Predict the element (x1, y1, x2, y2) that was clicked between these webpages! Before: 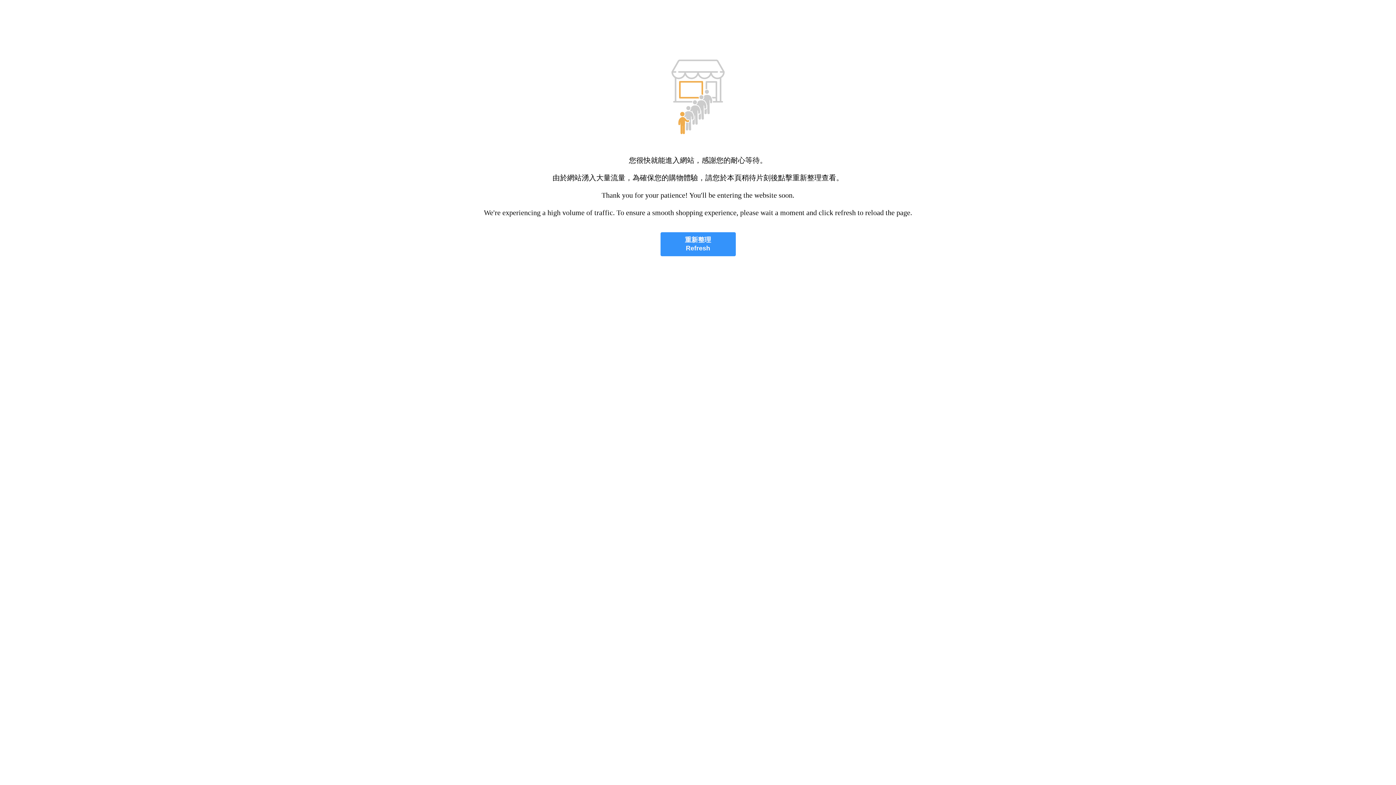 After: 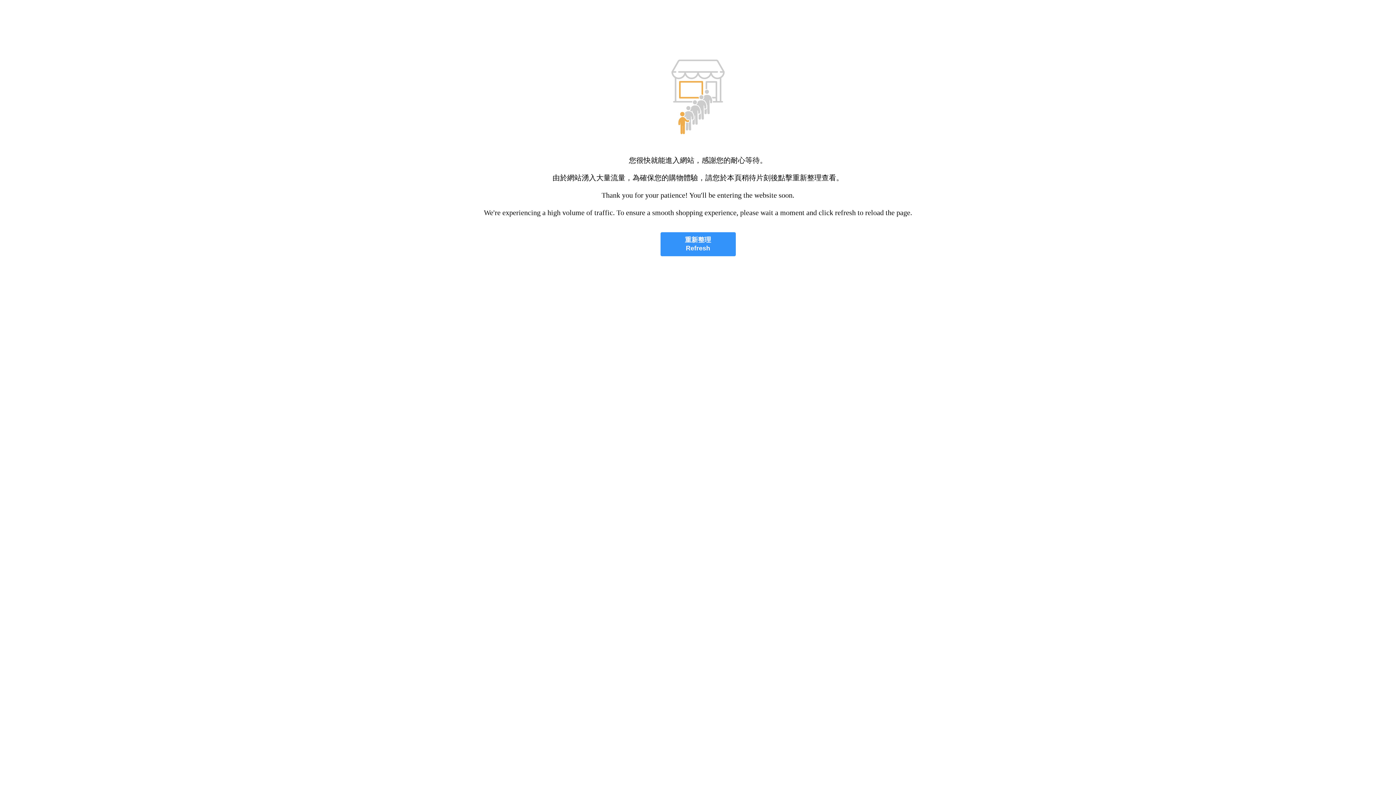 Action: bbox: (660, 232, 735, 256) label: 重新整理
Refresh